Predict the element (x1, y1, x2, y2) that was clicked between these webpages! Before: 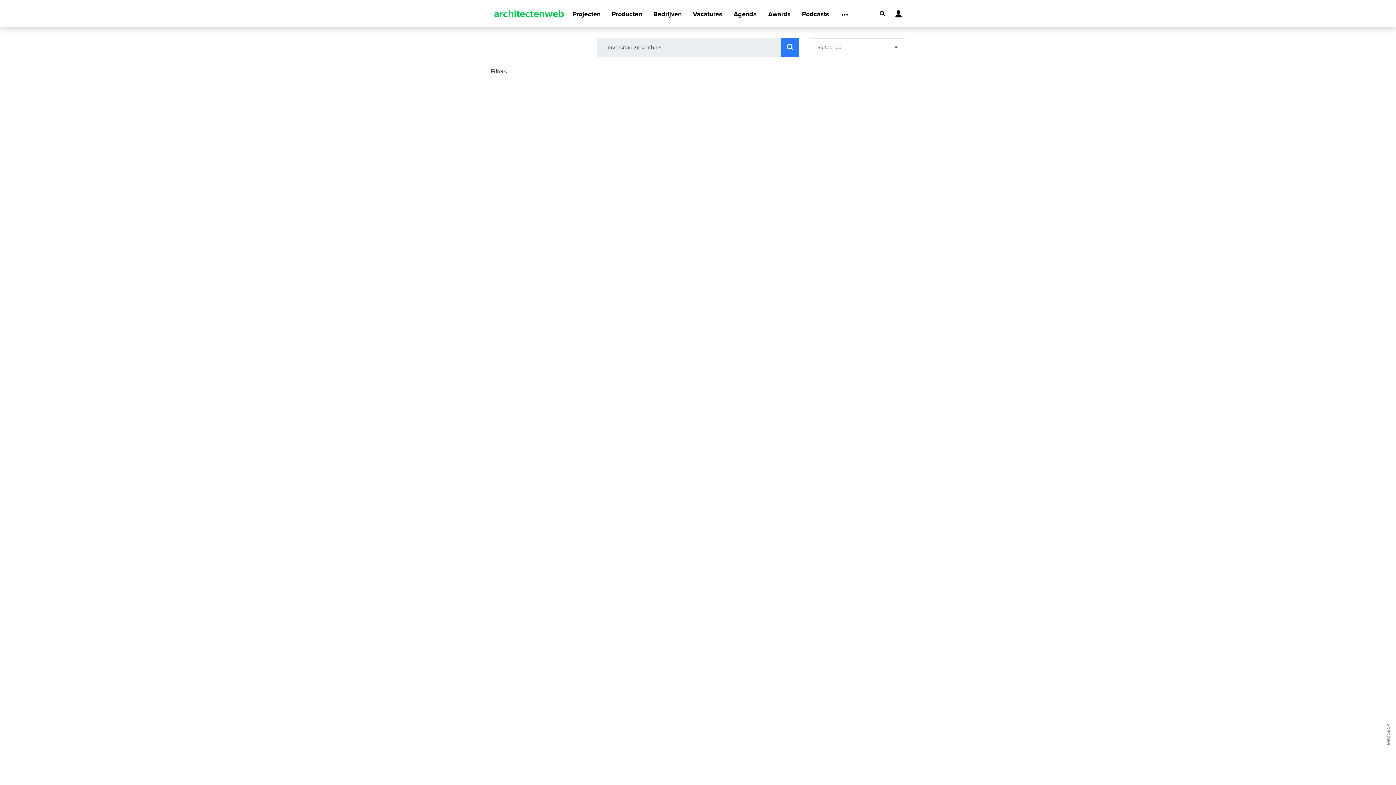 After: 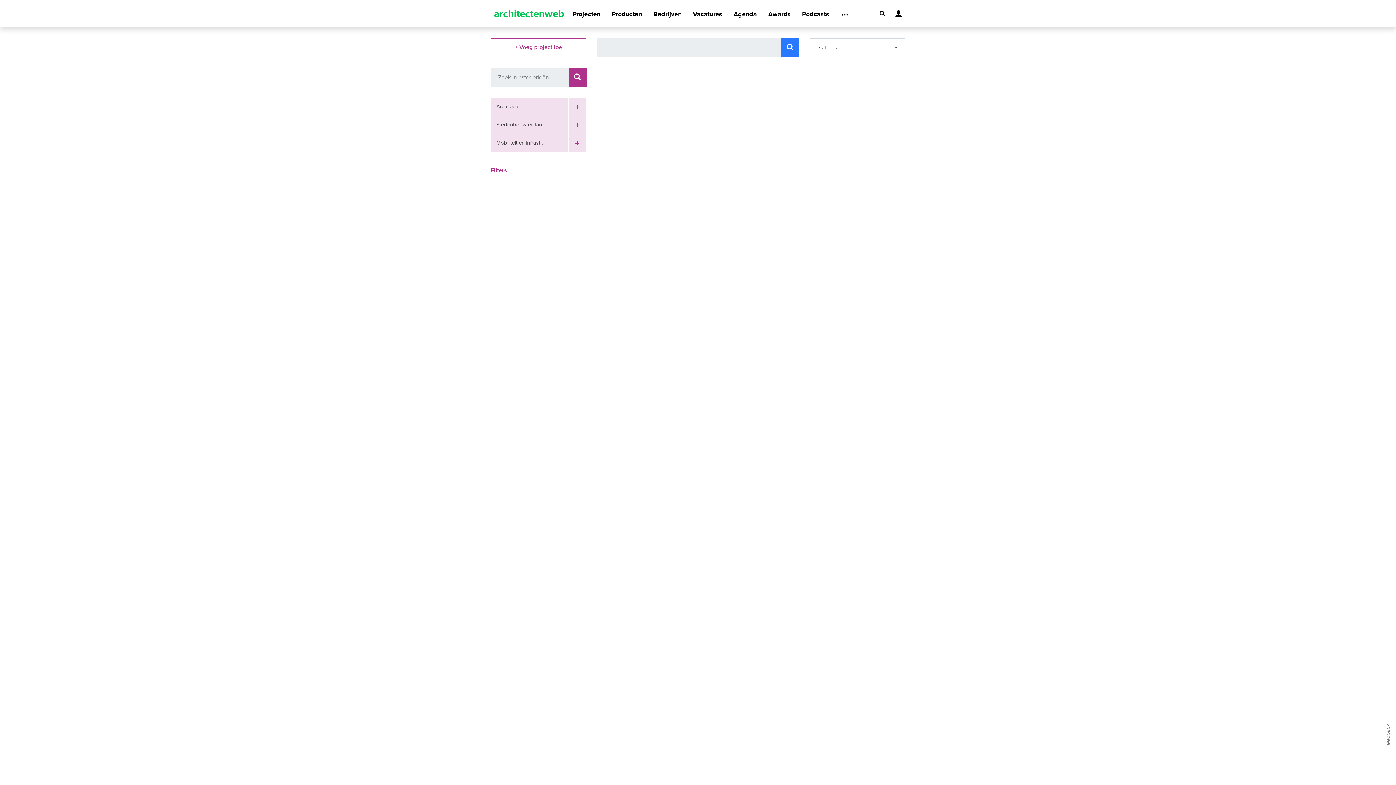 Action: bbox: (572, 1, 600, 27) label: Projecten